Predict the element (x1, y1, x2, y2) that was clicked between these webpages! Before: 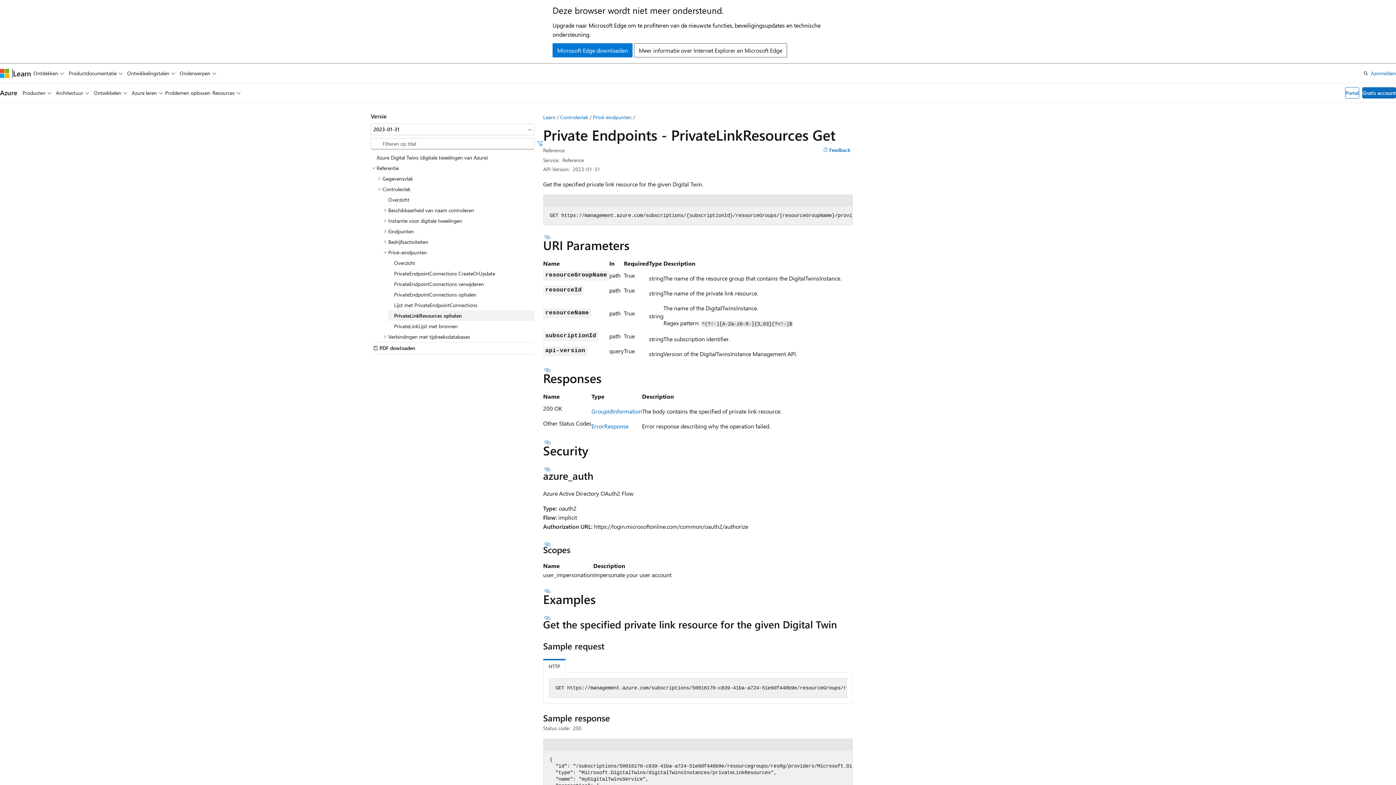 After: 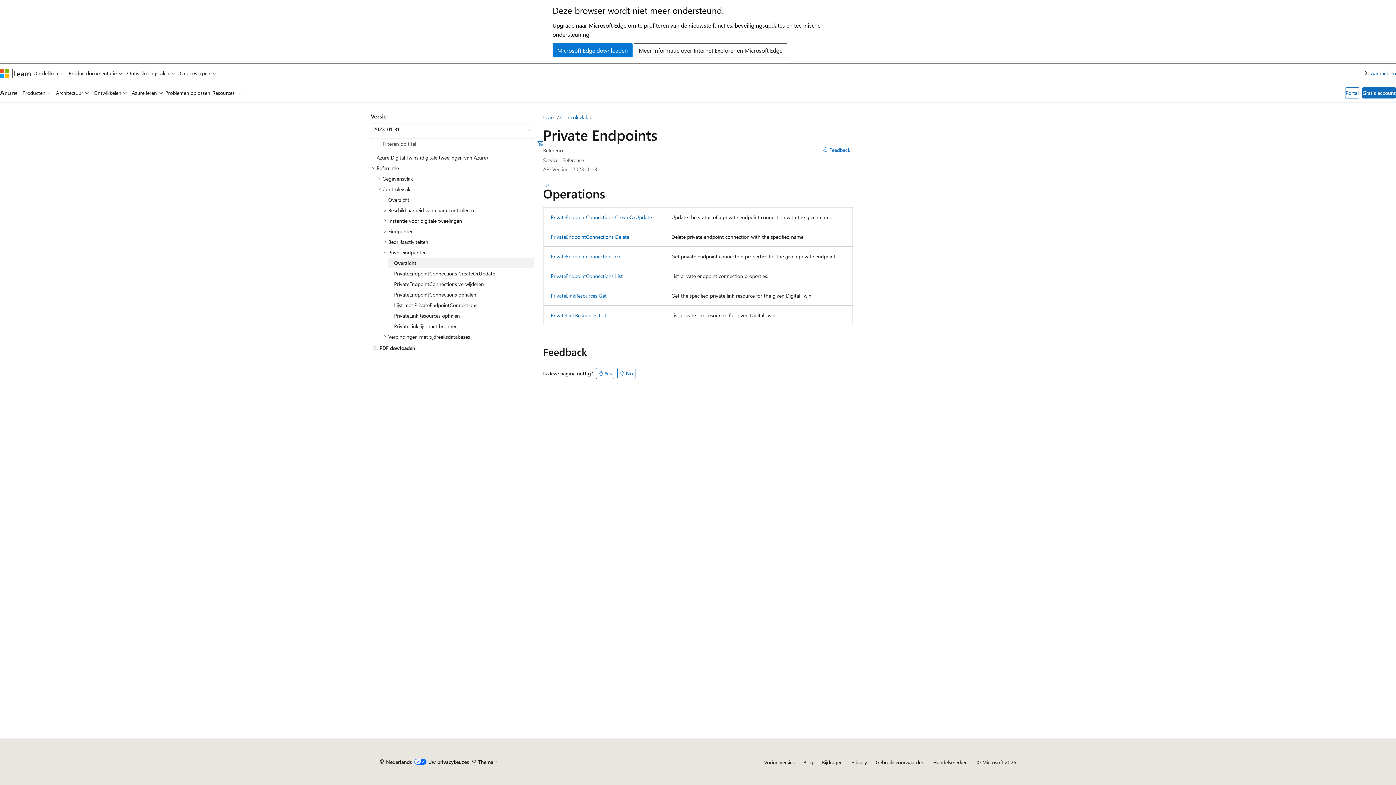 Action: bbox: (388, 257, 534, 268) label: Overzicht